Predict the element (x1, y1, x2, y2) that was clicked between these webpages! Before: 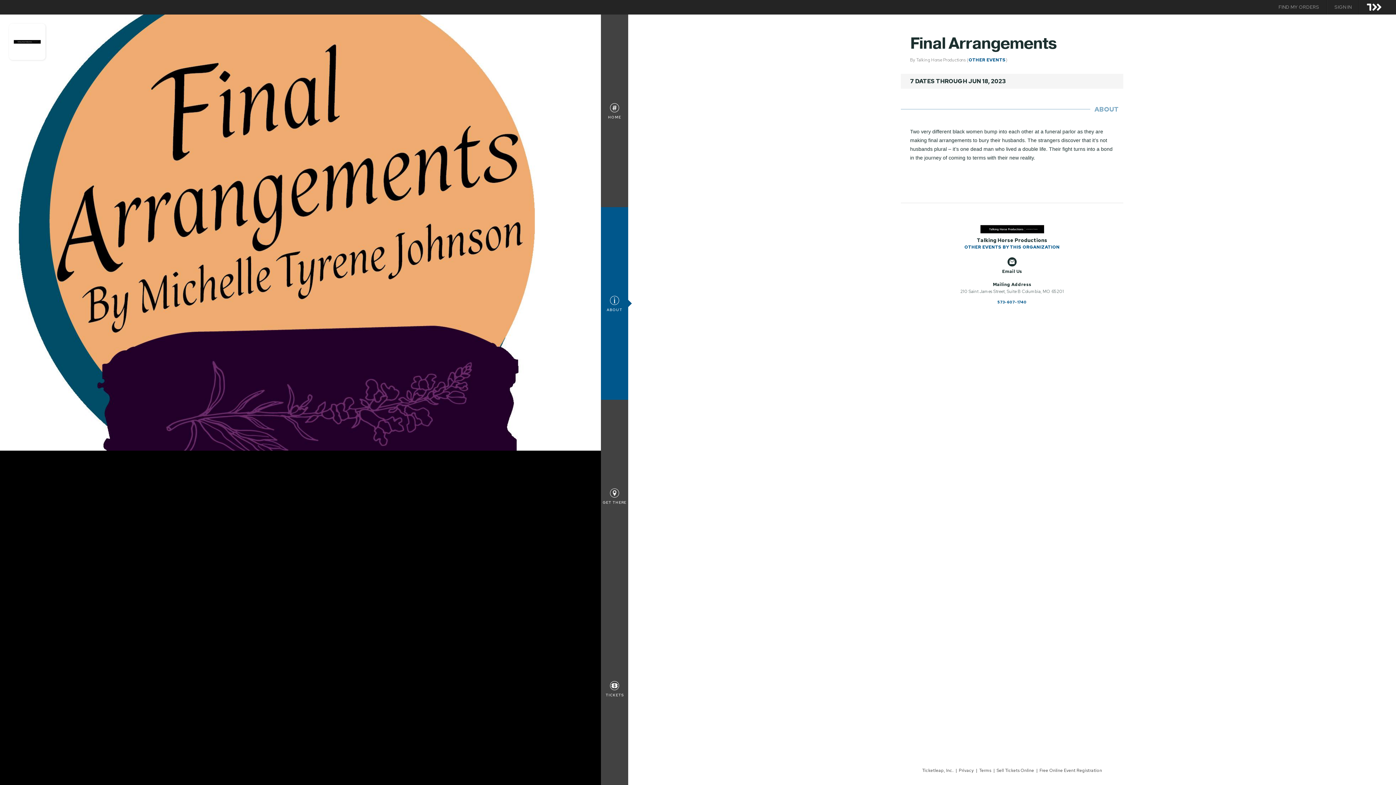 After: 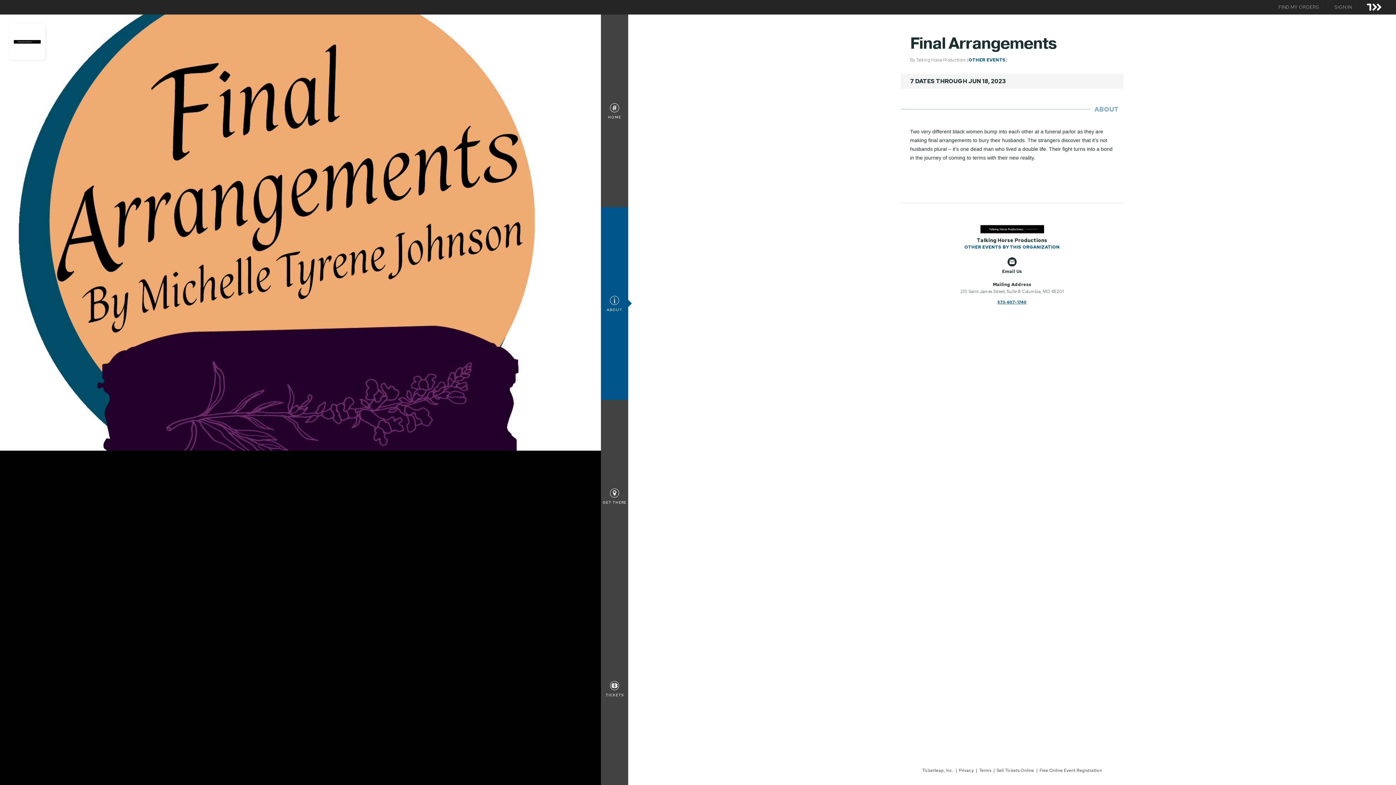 Action: bbox: (997, 300, 1026, 304) label: 573-607-1740